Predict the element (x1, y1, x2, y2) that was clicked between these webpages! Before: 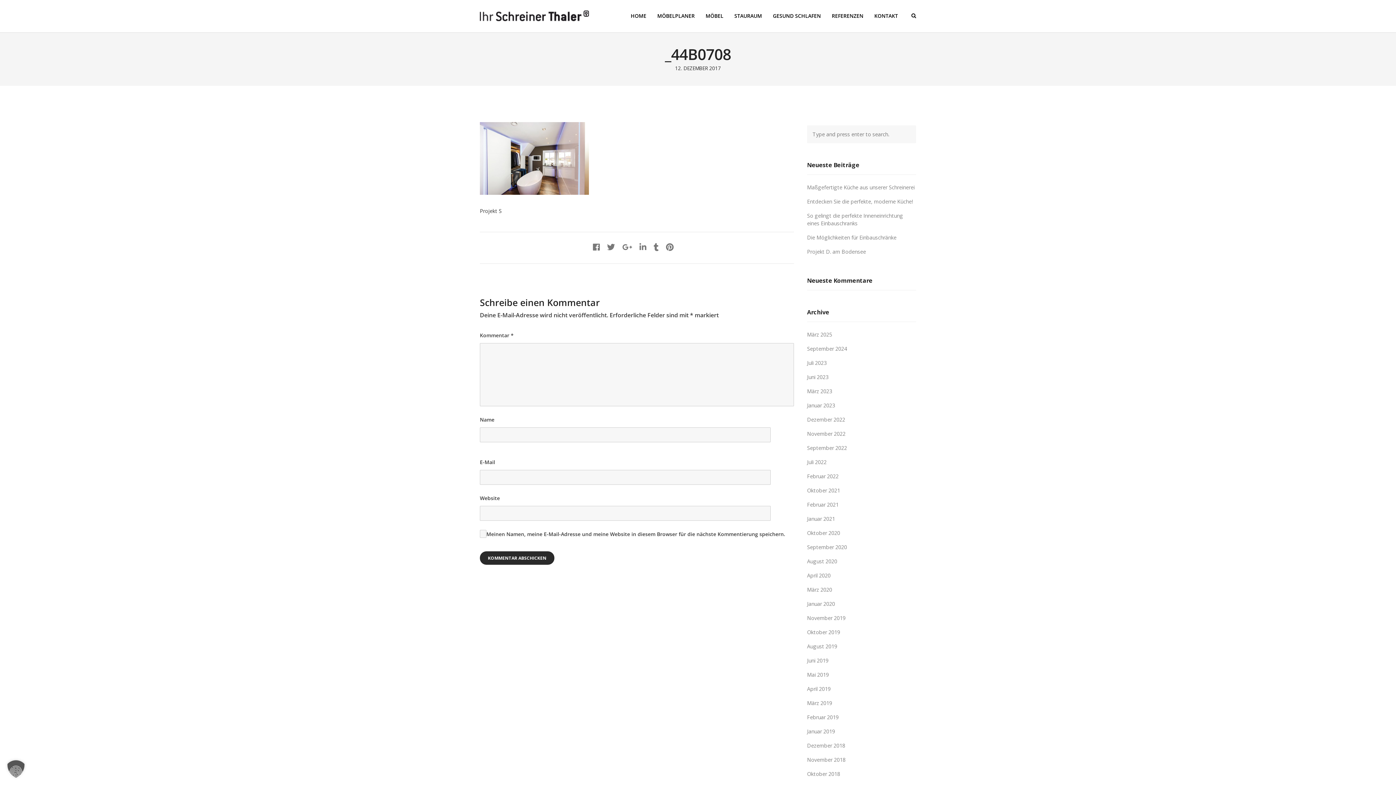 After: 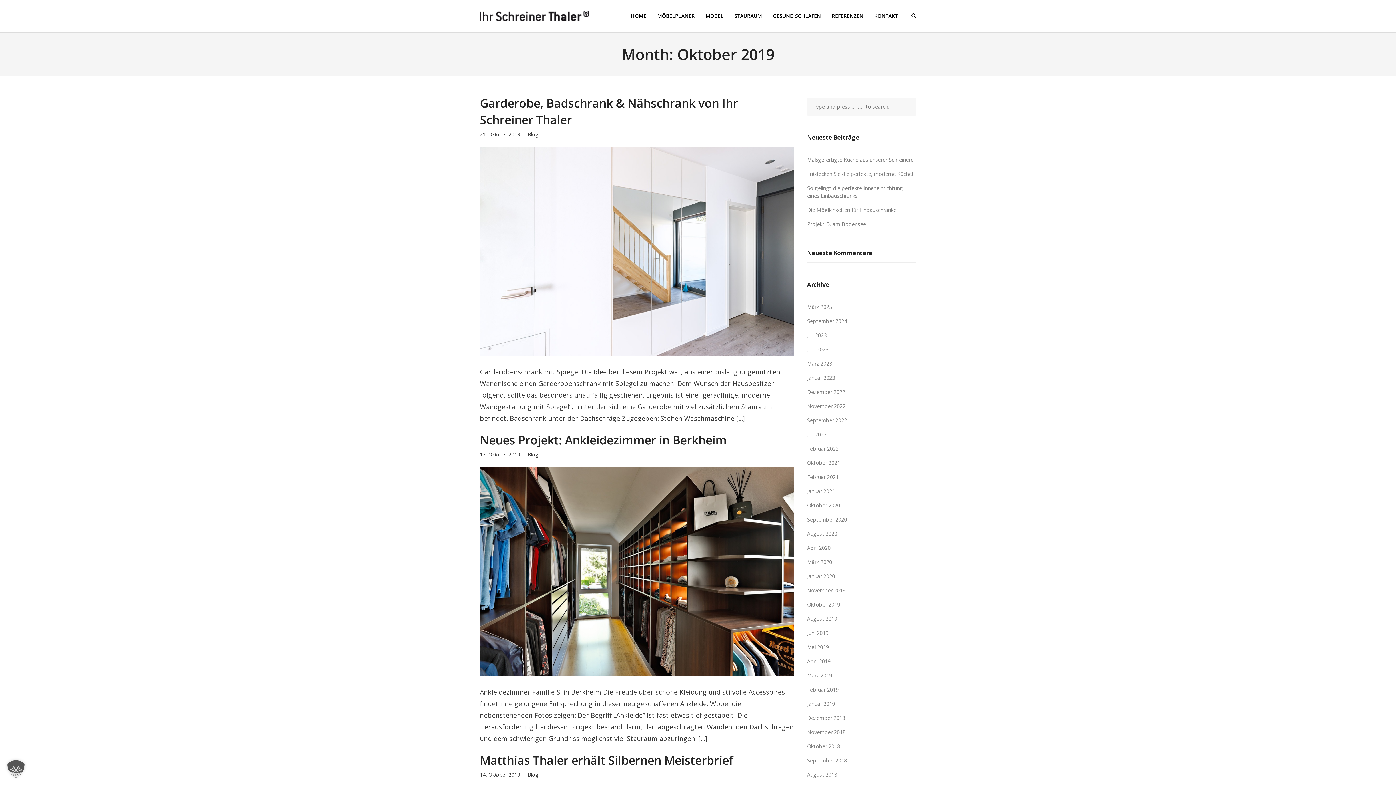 Action: label: Oktober 2019 bbox: (807, 629, 840, 636)